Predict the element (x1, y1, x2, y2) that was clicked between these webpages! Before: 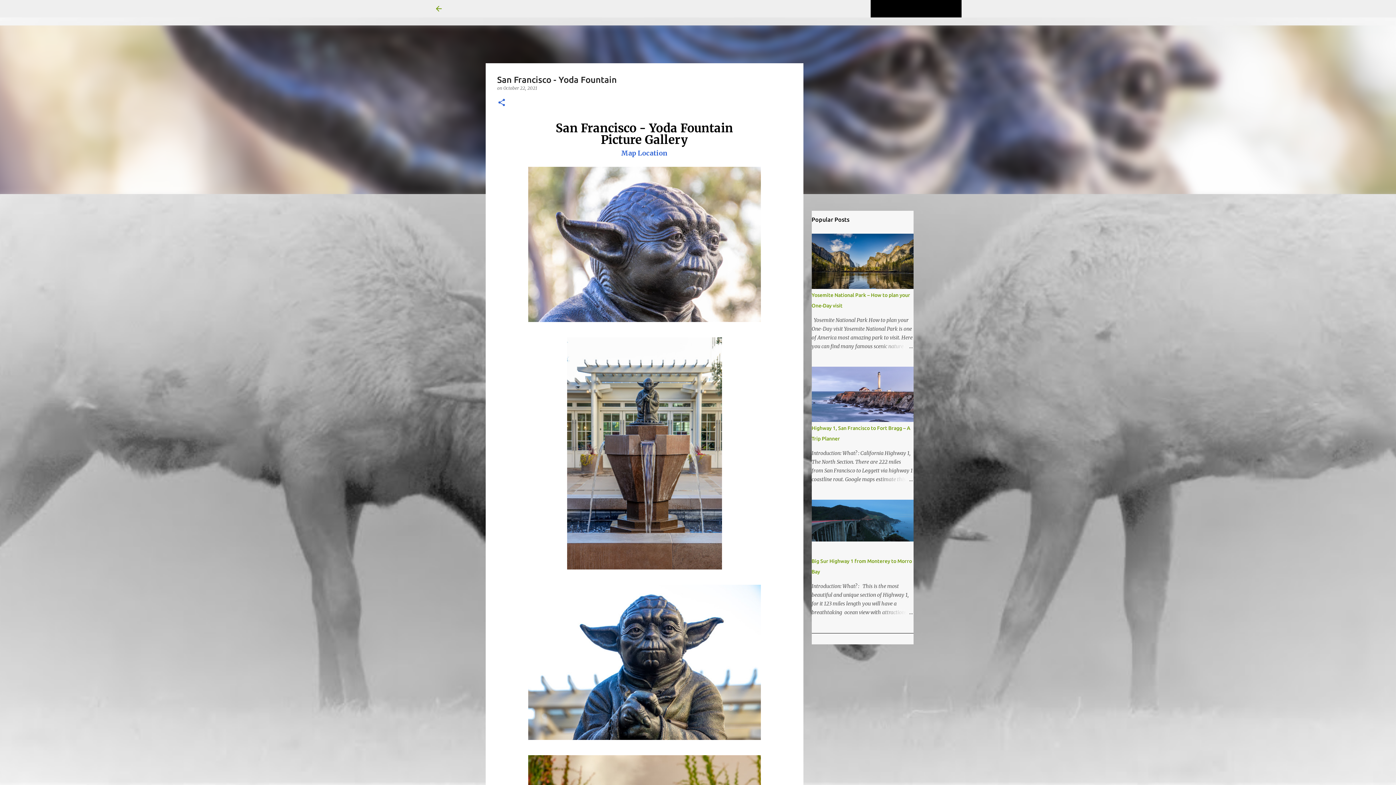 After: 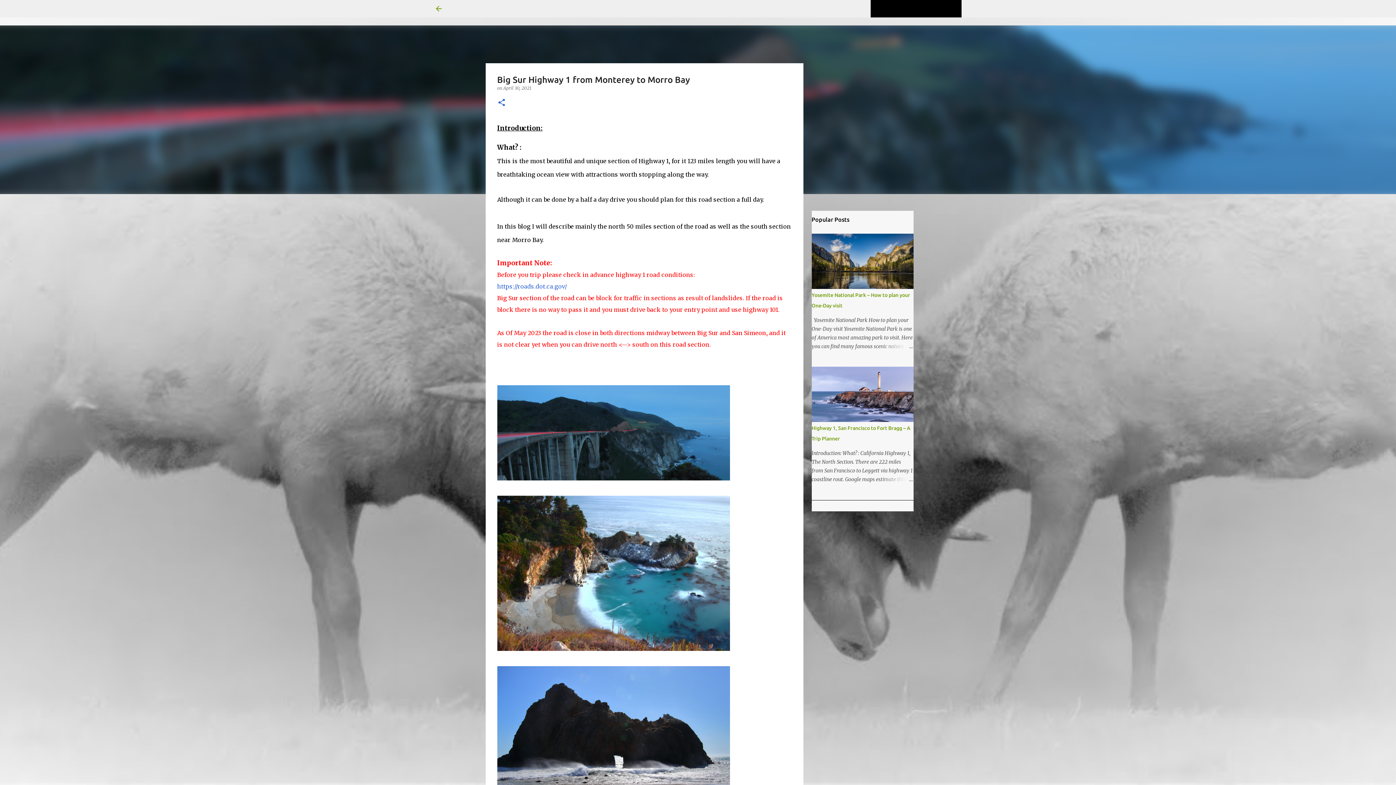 Action: bbox: (878, 608, 913, 617)